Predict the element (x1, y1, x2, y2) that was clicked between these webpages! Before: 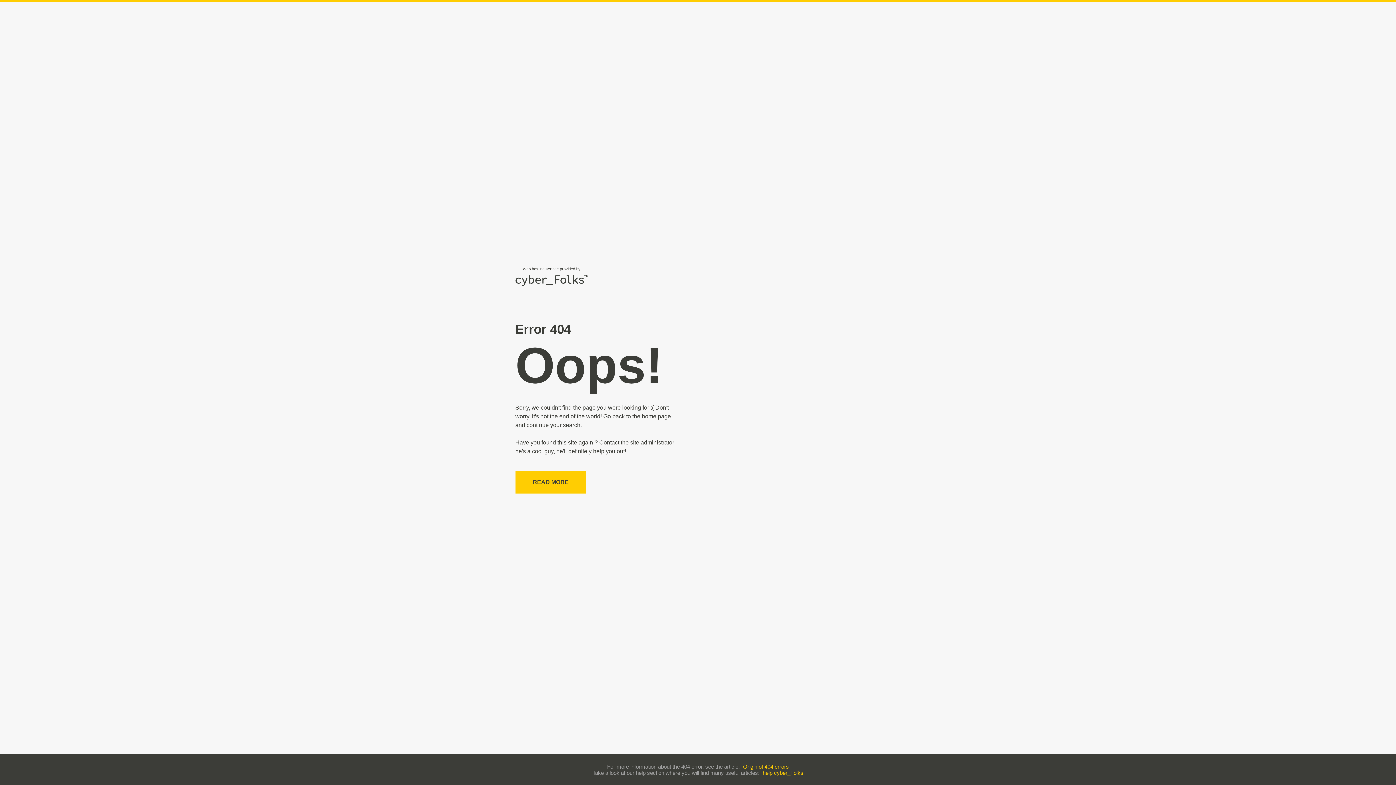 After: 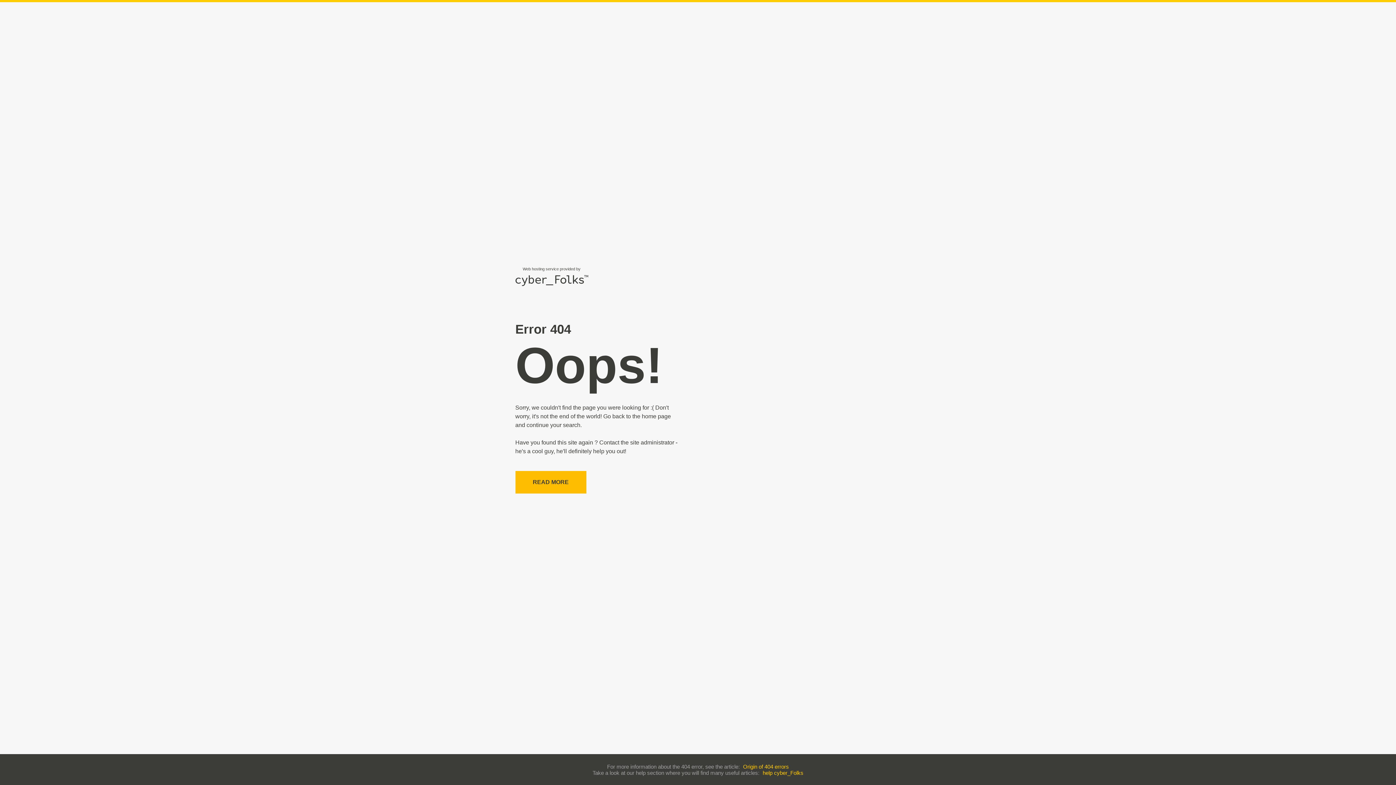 Action: label: READ MORE bbox: (515, 471, 586, 493)